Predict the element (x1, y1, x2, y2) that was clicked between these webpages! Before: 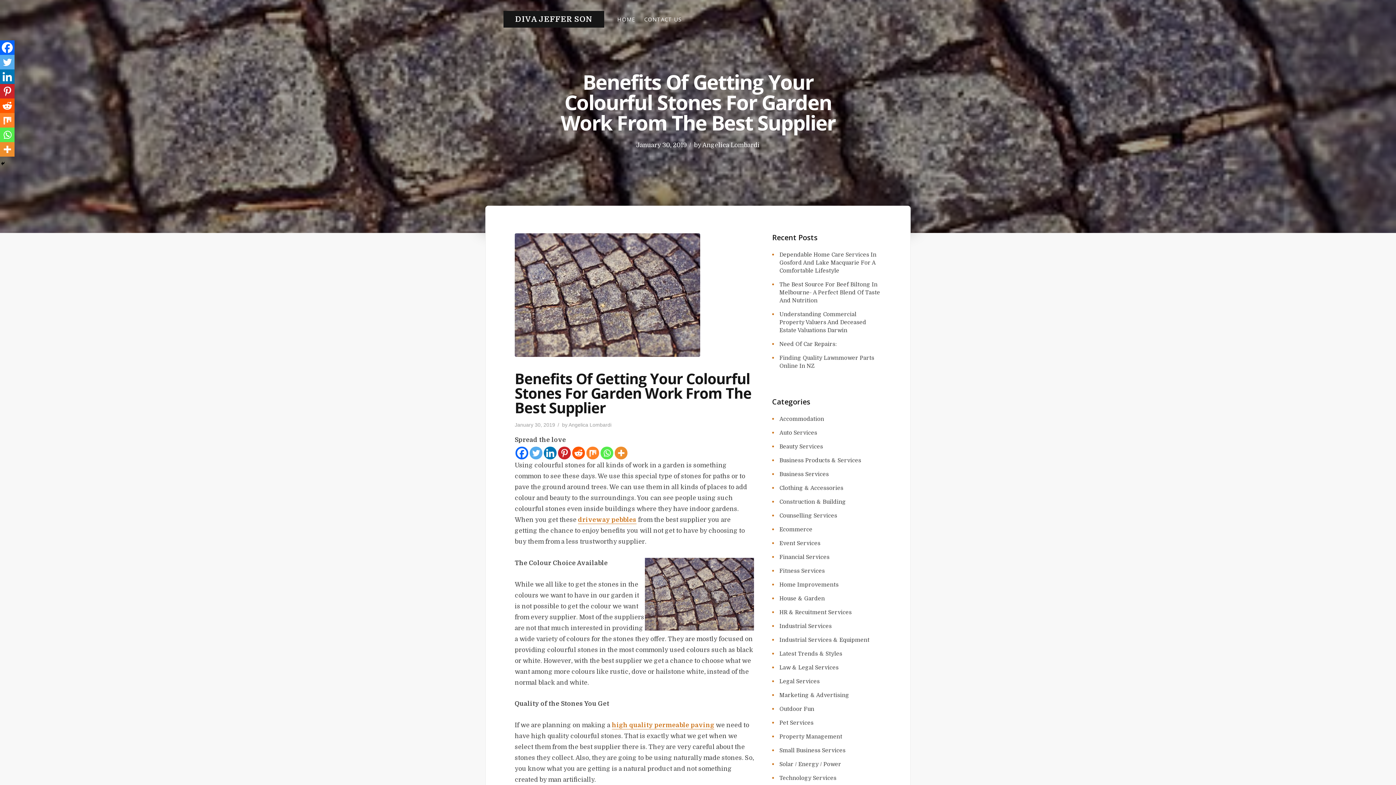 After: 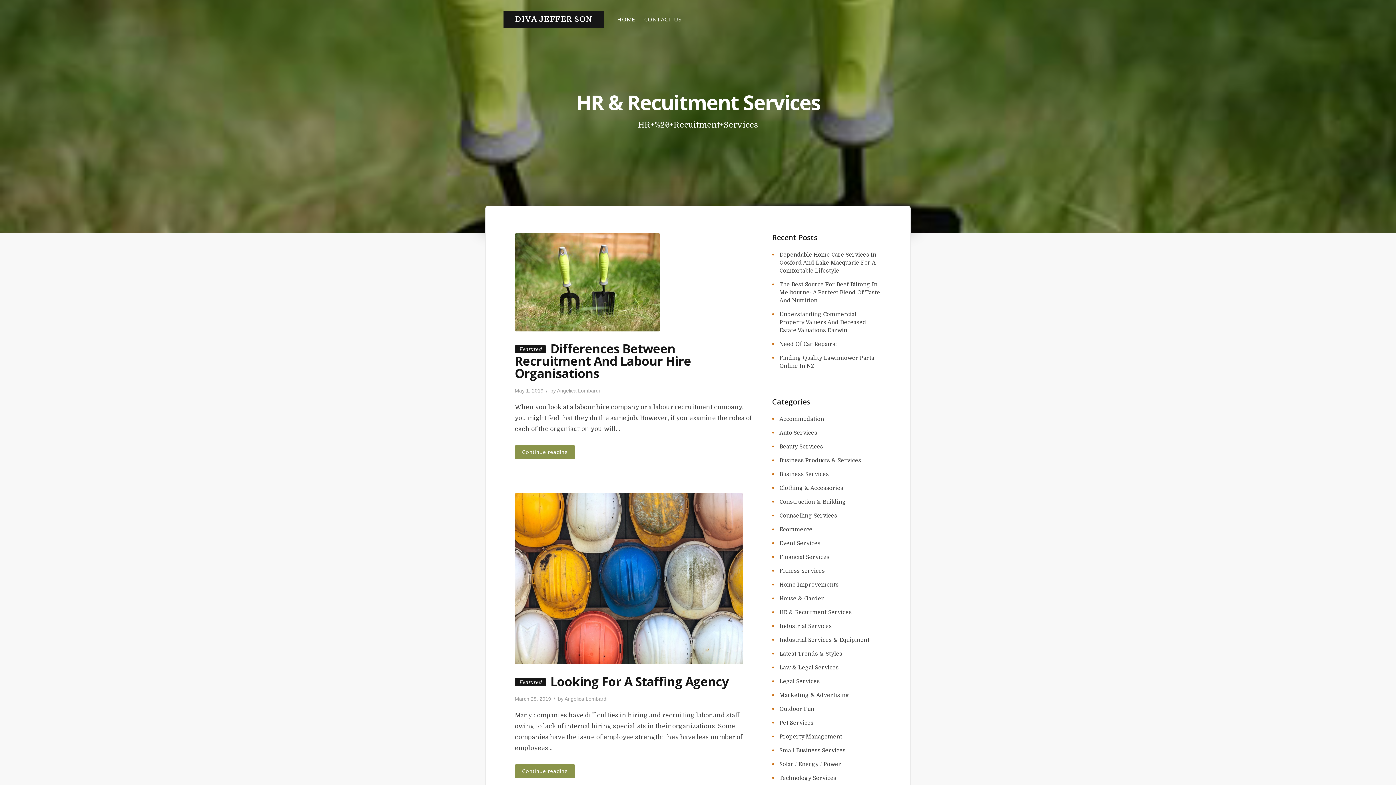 Action: label: HR & Recuitment Services bbox: (779, 609, 852, 616)